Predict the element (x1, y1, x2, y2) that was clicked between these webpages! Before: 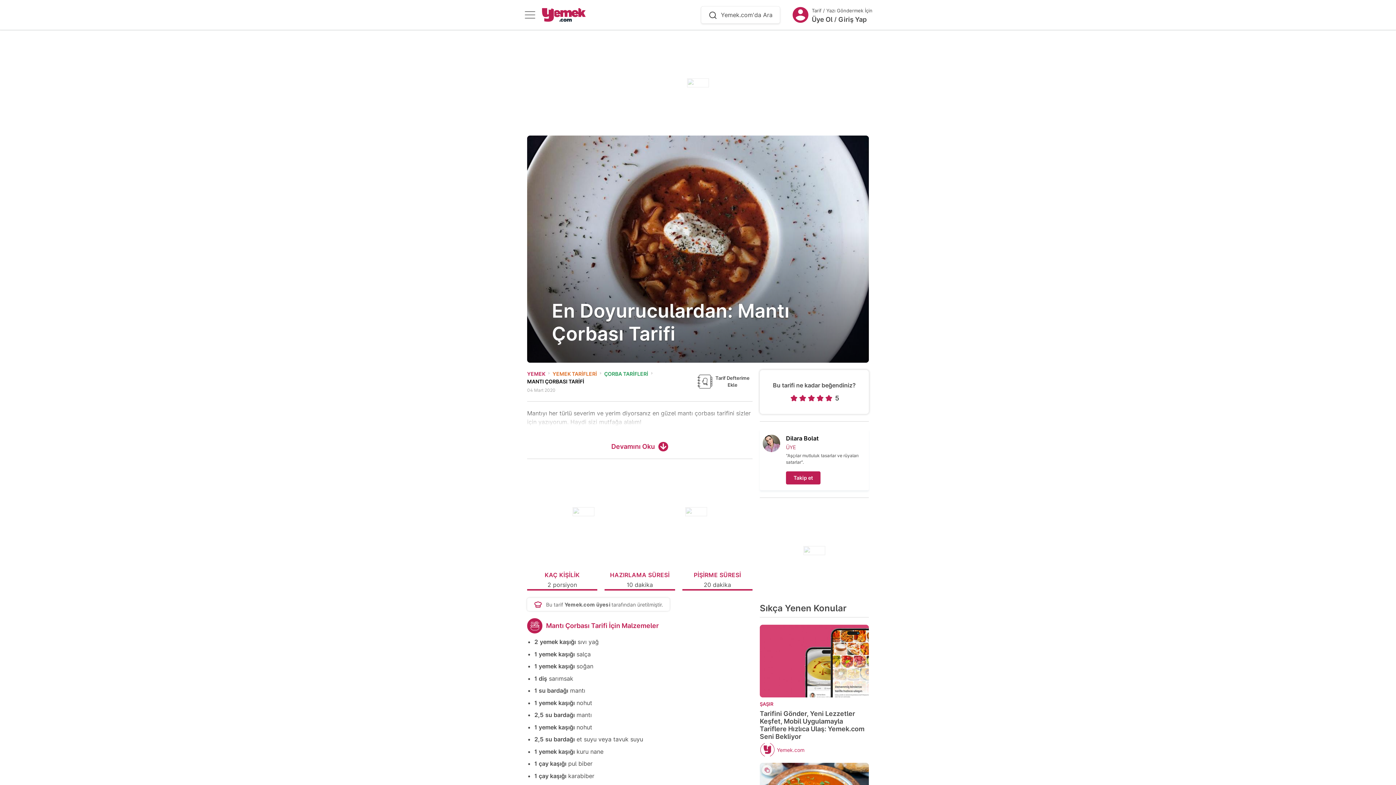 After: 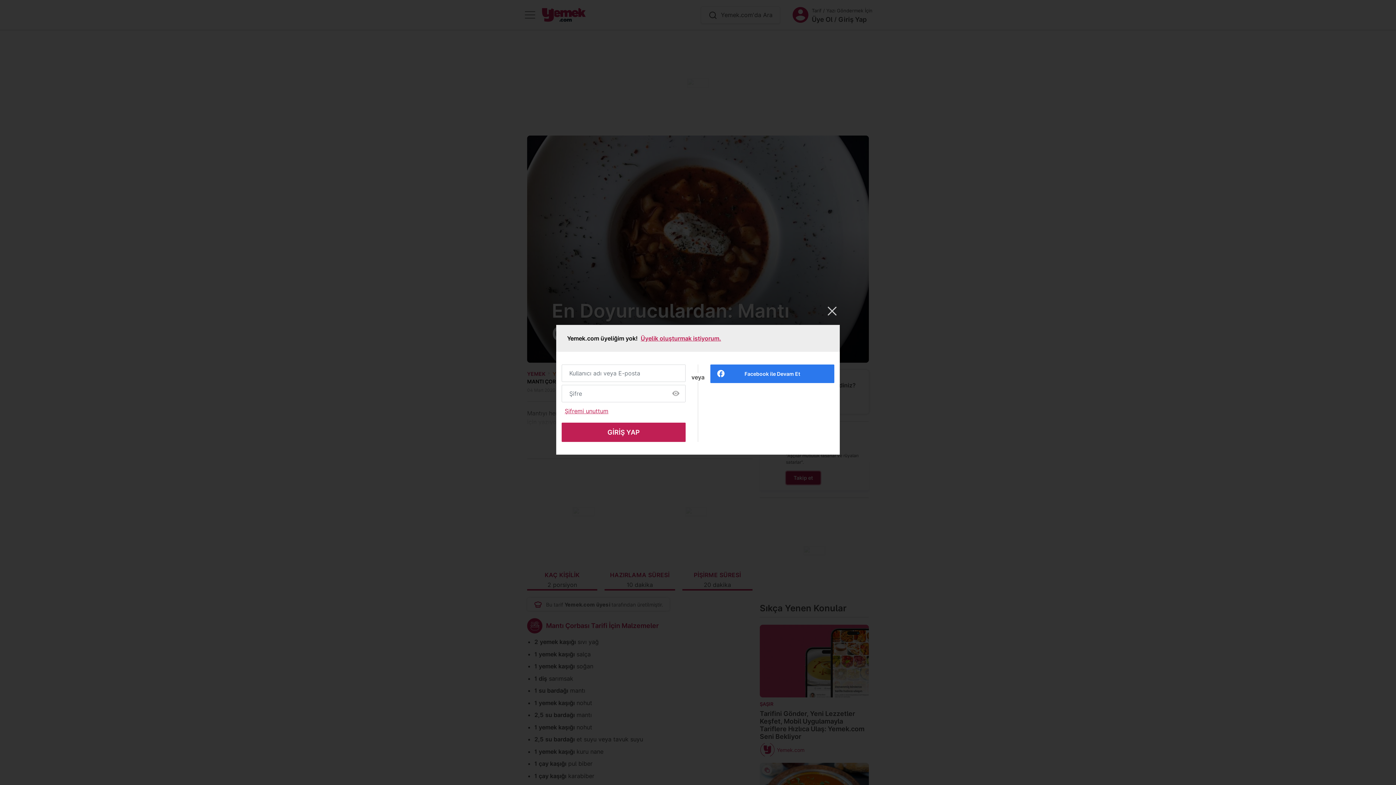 Action: bbox: (786, 471, 820, 484) label: Takip et